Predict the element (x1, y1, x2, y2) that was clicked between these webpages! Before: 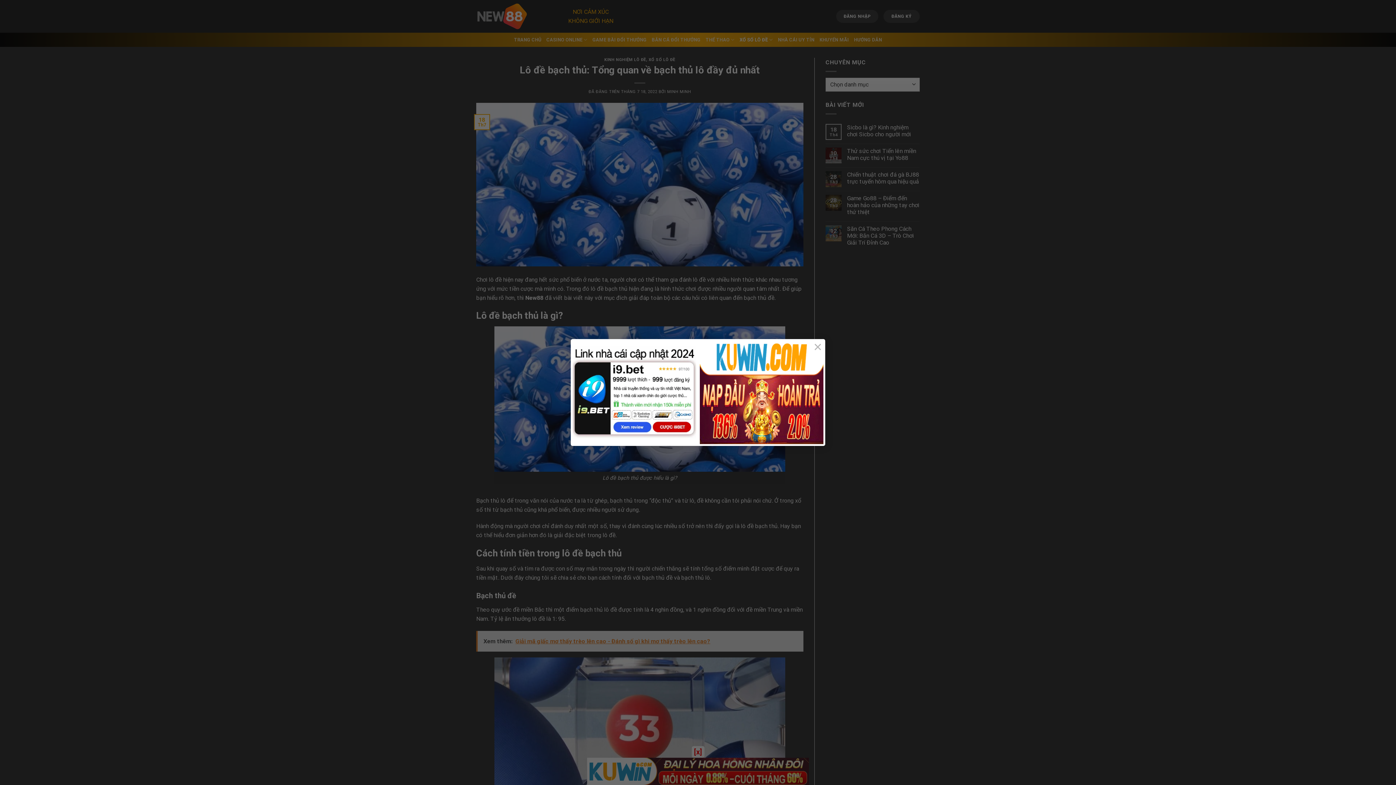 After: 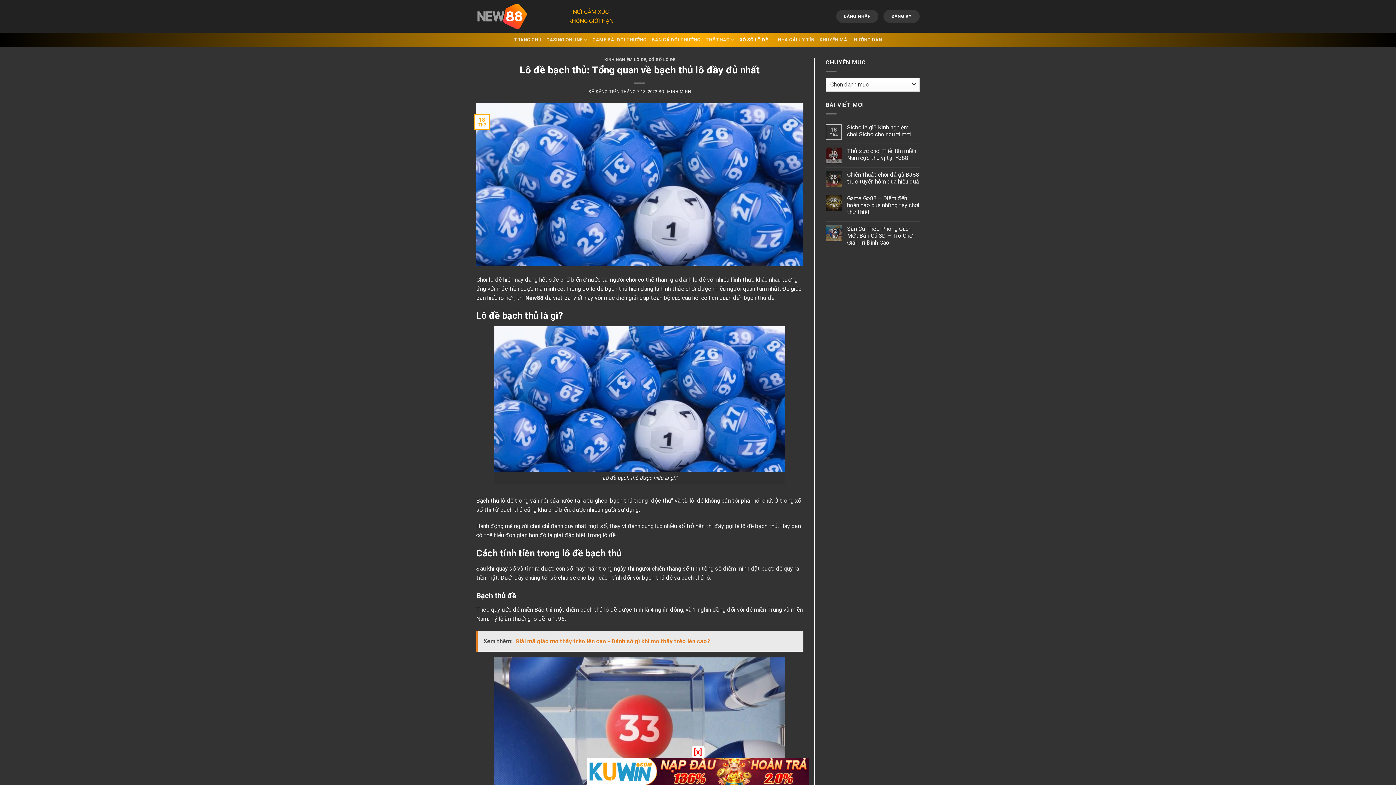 Action: bbox: (810, 339, 825, 353) label: ×